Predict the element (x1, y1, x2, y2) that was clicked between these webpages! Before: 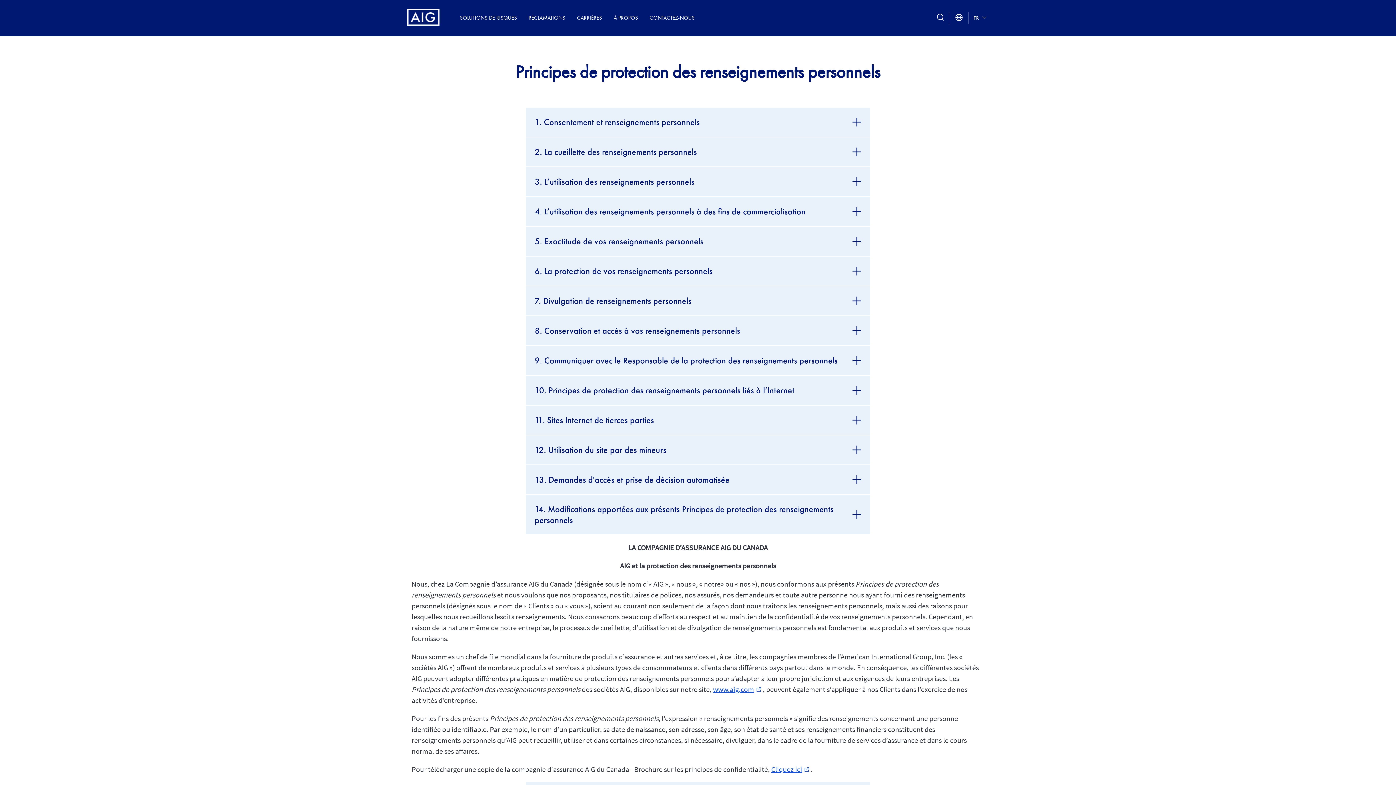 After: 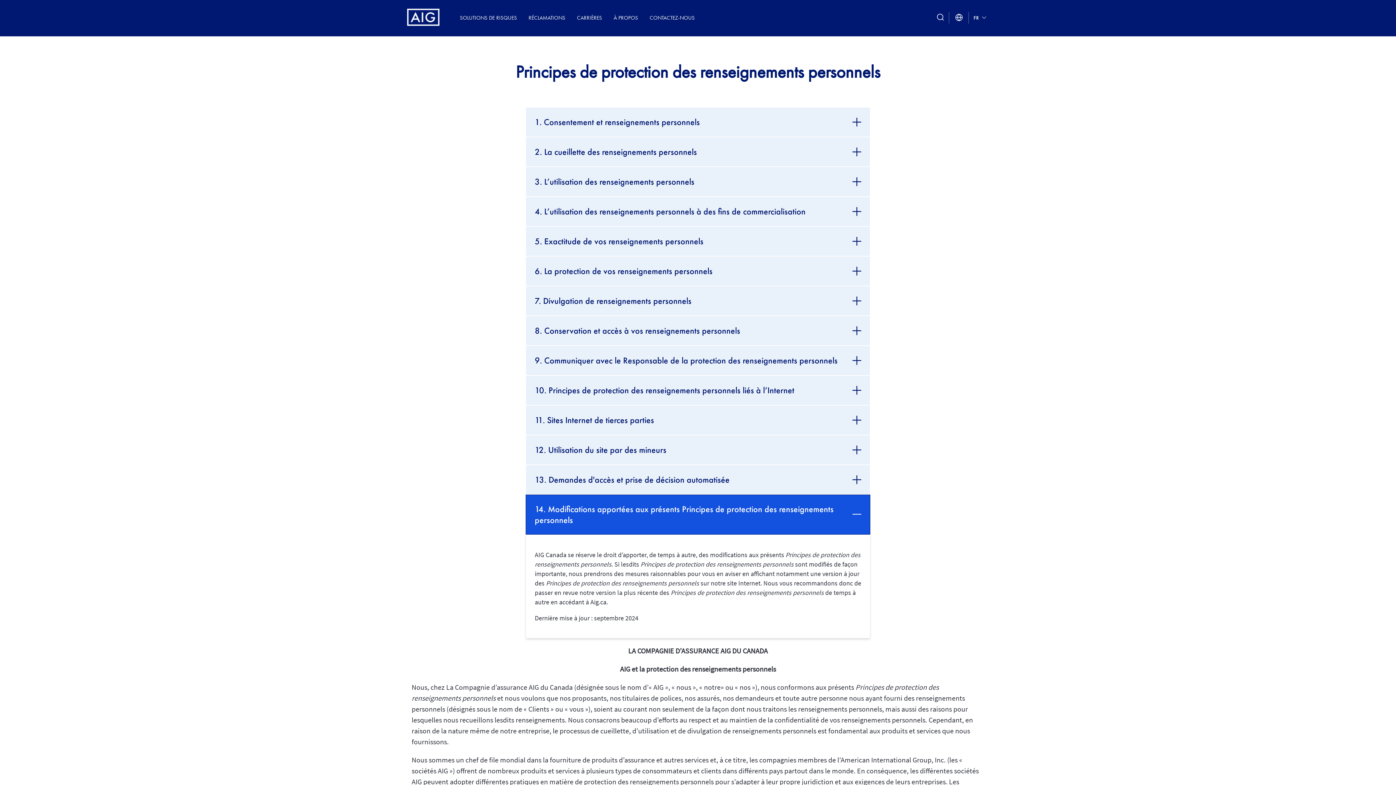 Action: bbox: (526, 495, 870, 534) label: 14. Modifications apportées aux présents Principes de protection des renseignements personnels